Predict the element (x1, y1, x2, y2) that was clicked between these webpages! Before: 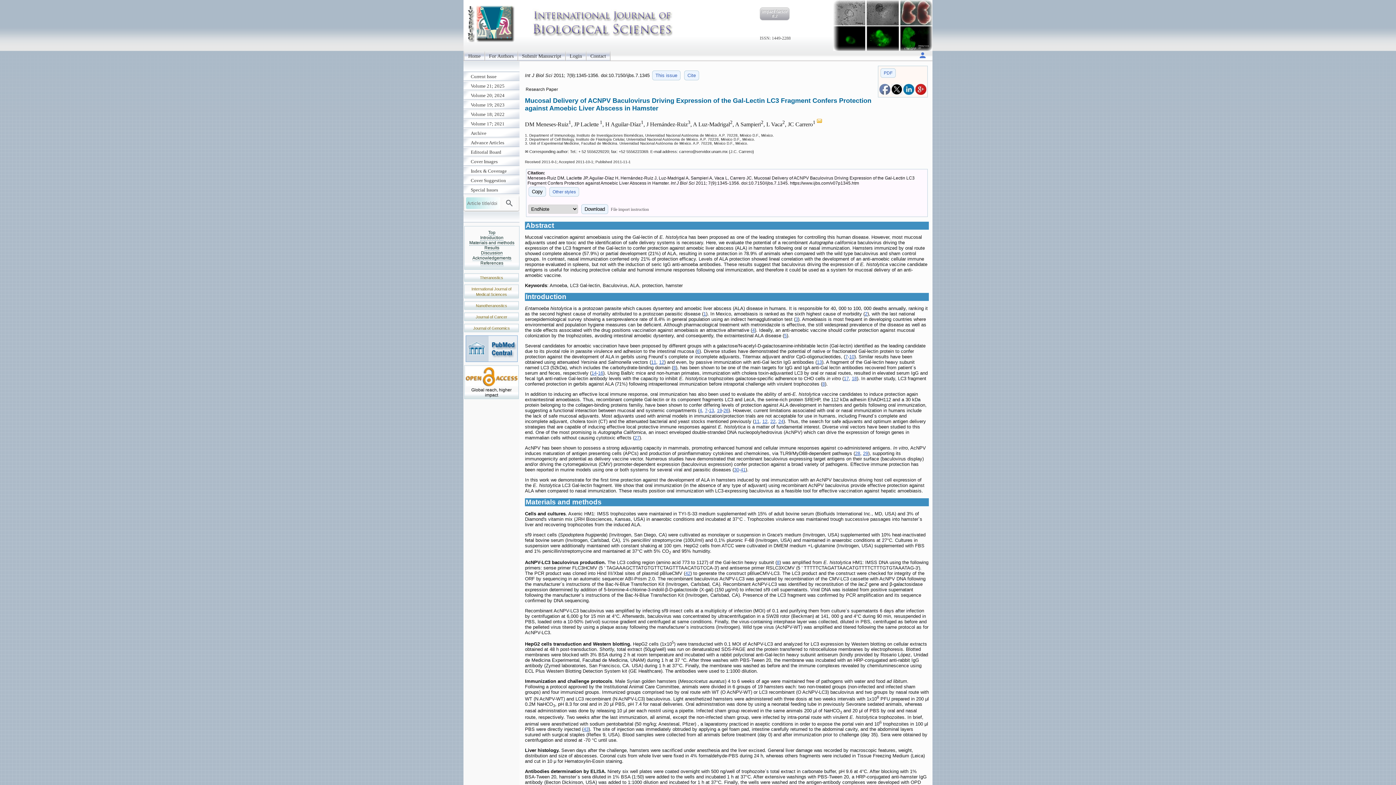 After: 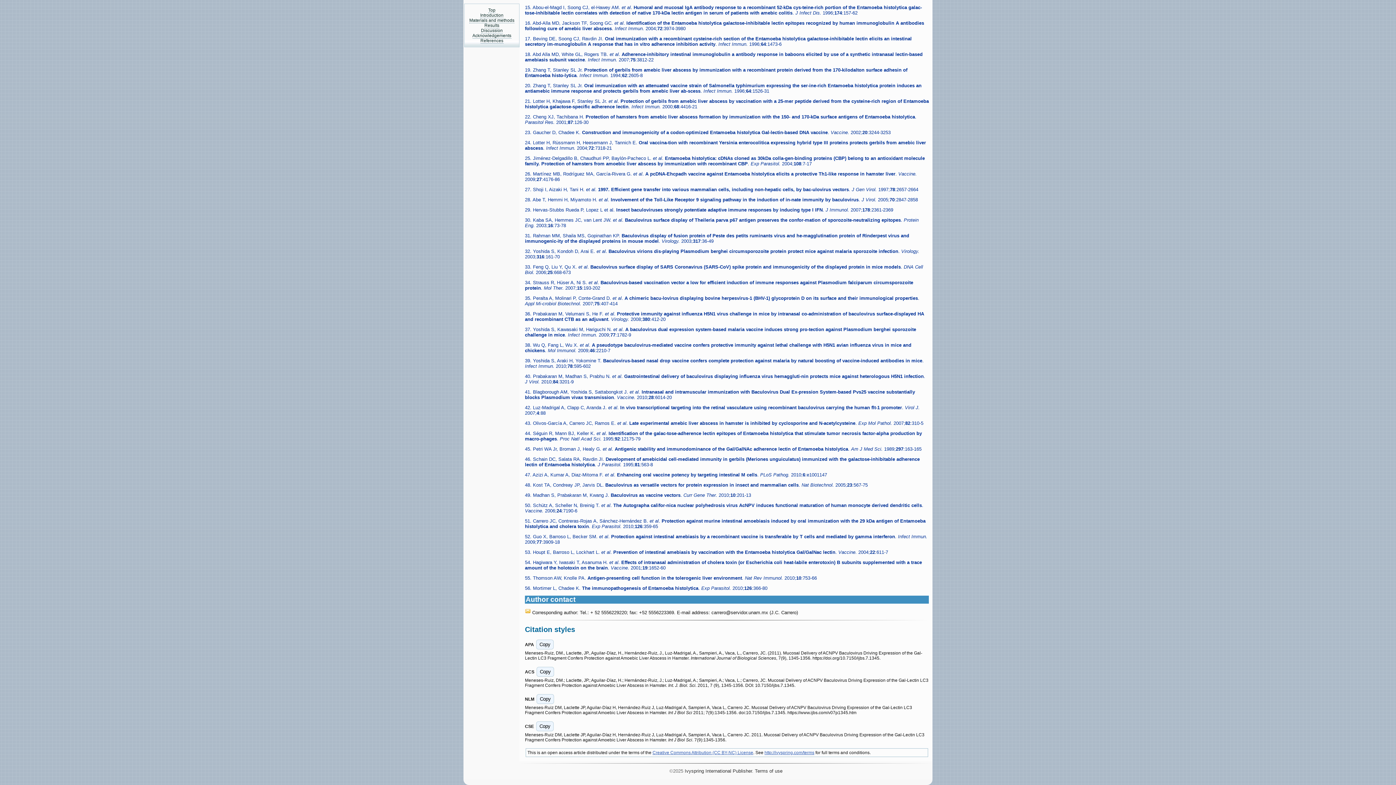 Action: label: 17 bbox: (844, 376, 849, 381)